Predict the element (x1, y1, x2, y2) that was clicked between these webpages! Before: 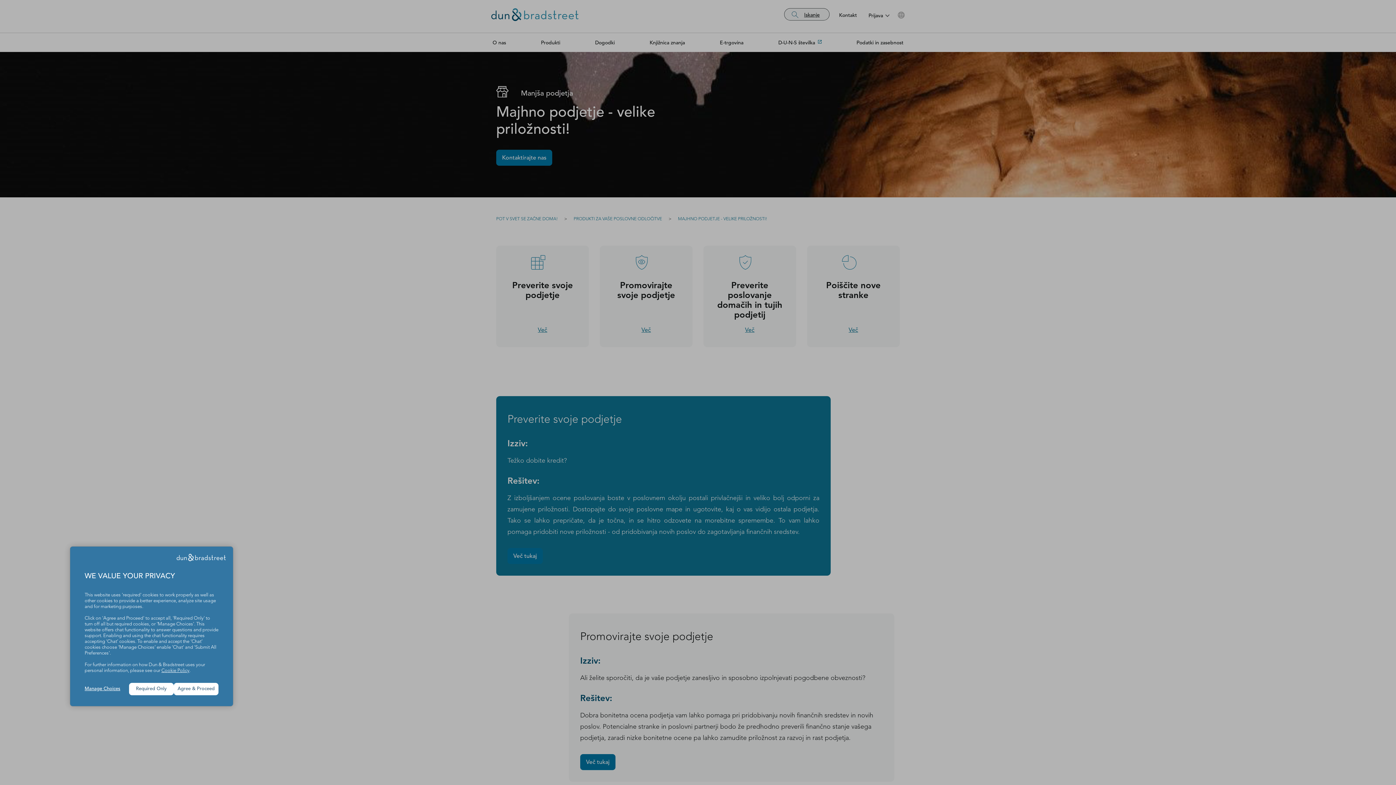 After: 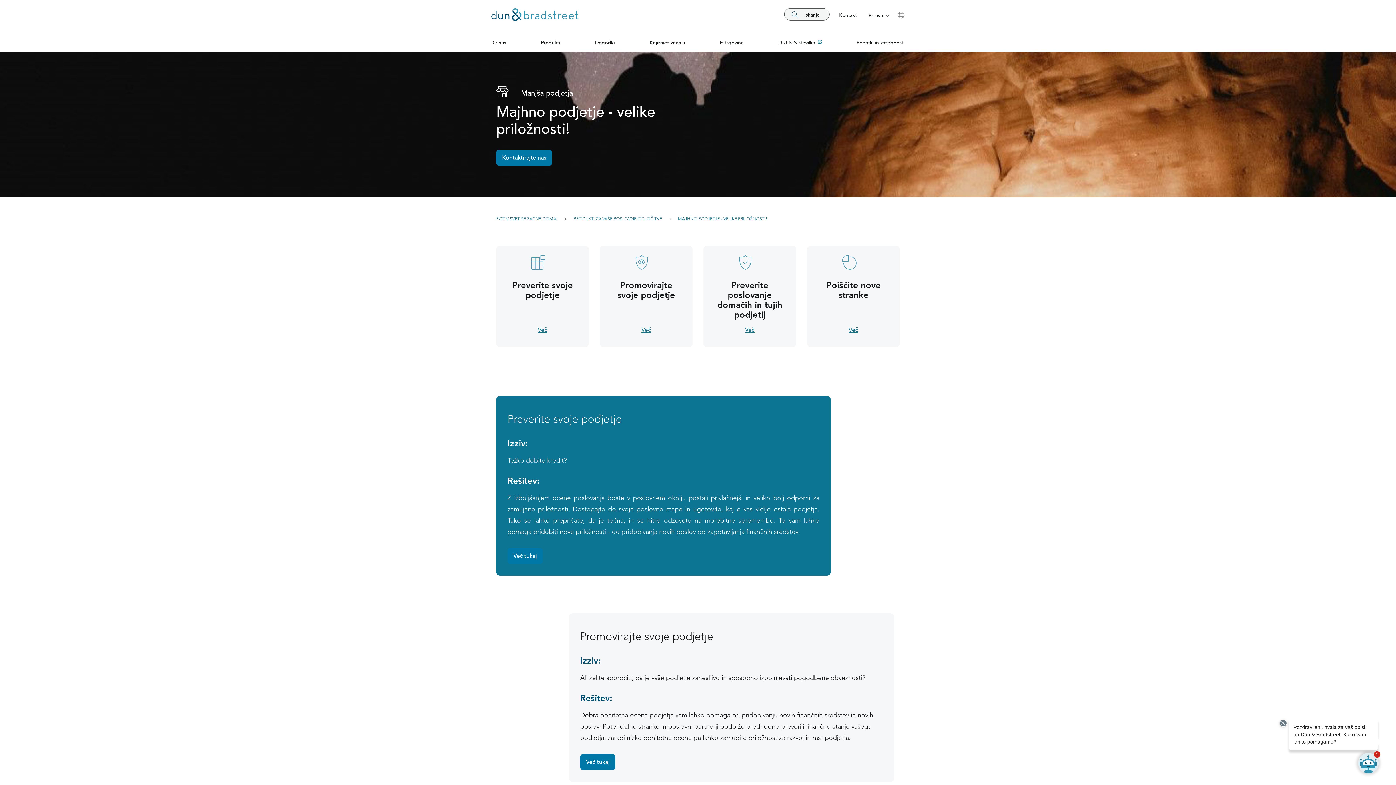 Action: bbox: (173, 683, 218, 695) label: Agree & Proceed